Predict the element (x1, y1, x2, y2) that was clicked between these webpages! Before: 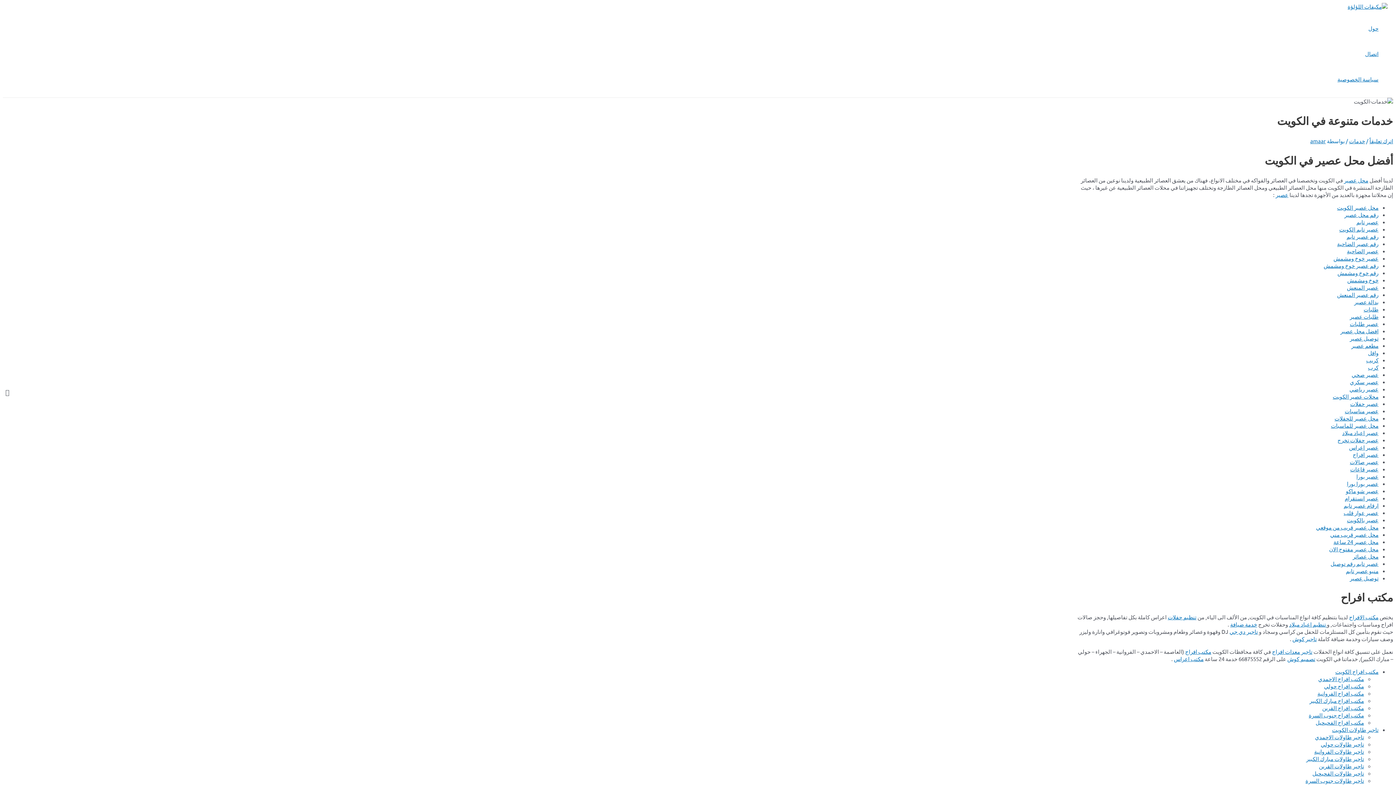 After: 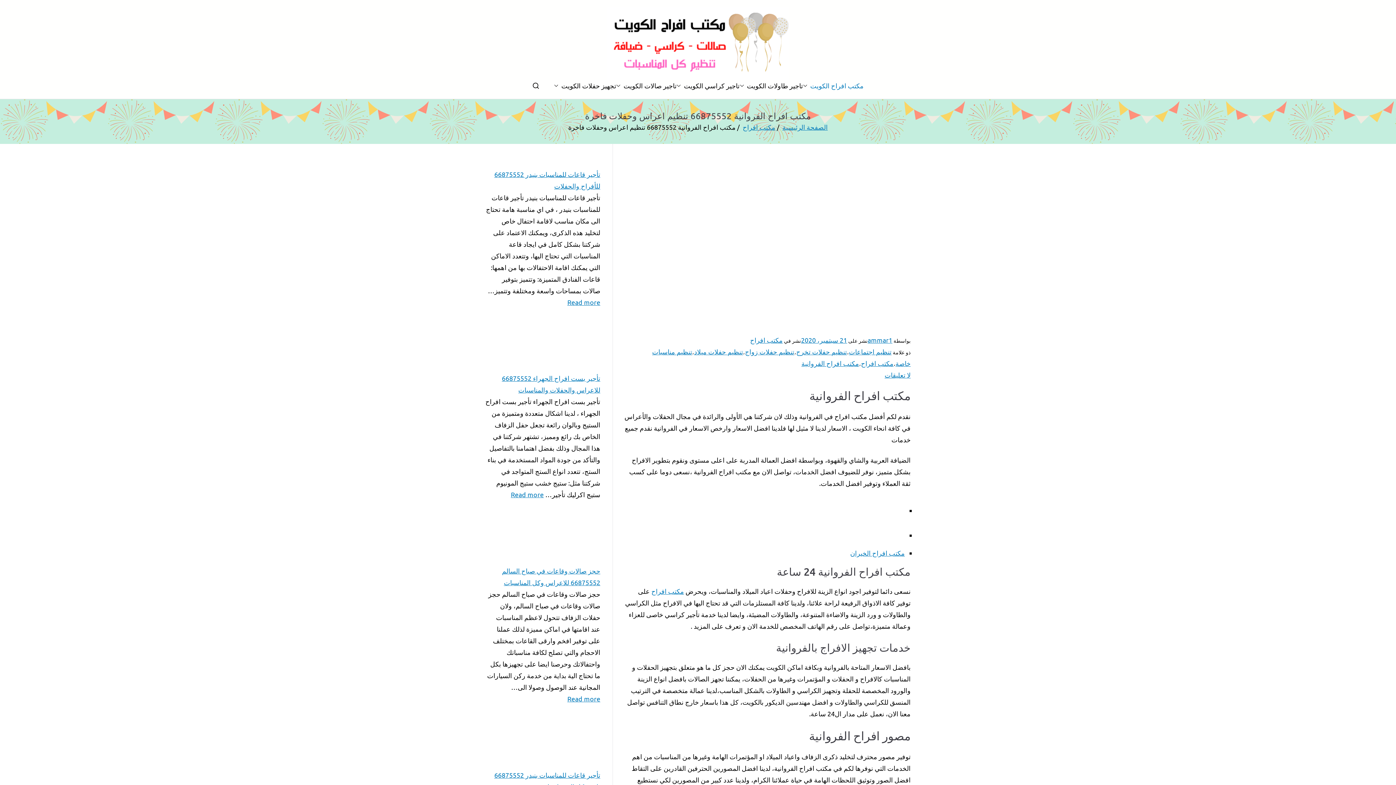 Action: label: مكتب افراح الفروانية bbox: (1317, 690, 1364, 697)